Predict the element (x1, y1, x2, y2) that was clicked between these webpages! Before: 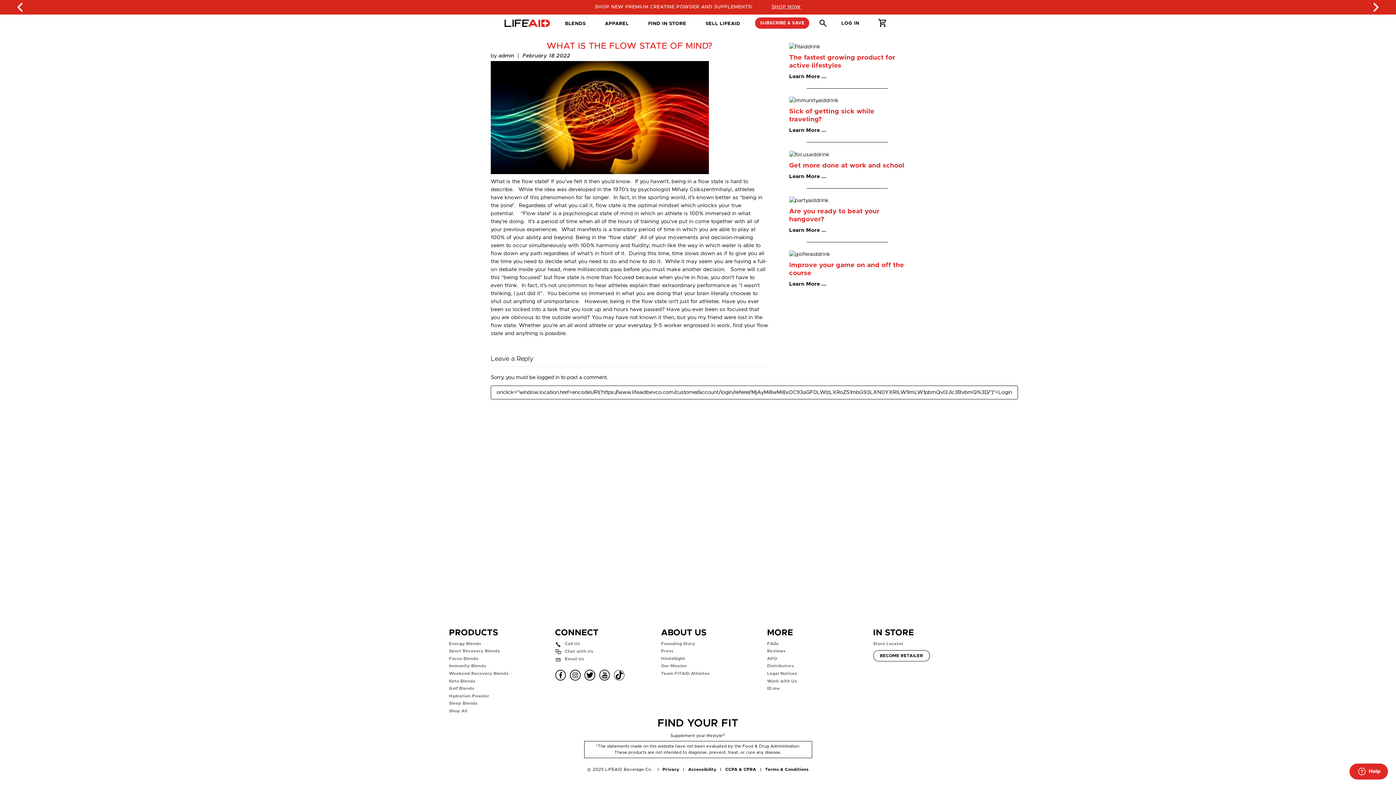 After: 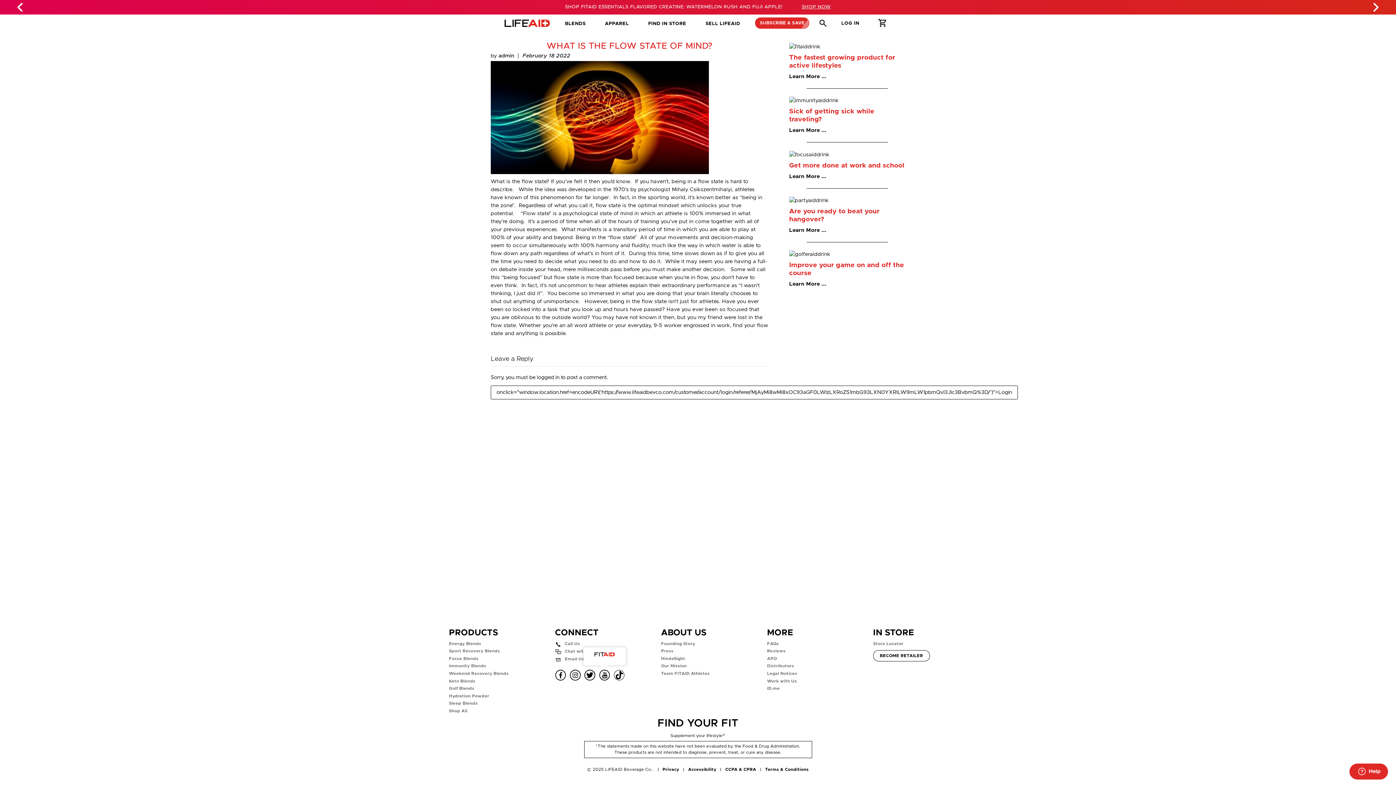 Action: bbox: (599, 669, 610, 683) label: Open youtube popover